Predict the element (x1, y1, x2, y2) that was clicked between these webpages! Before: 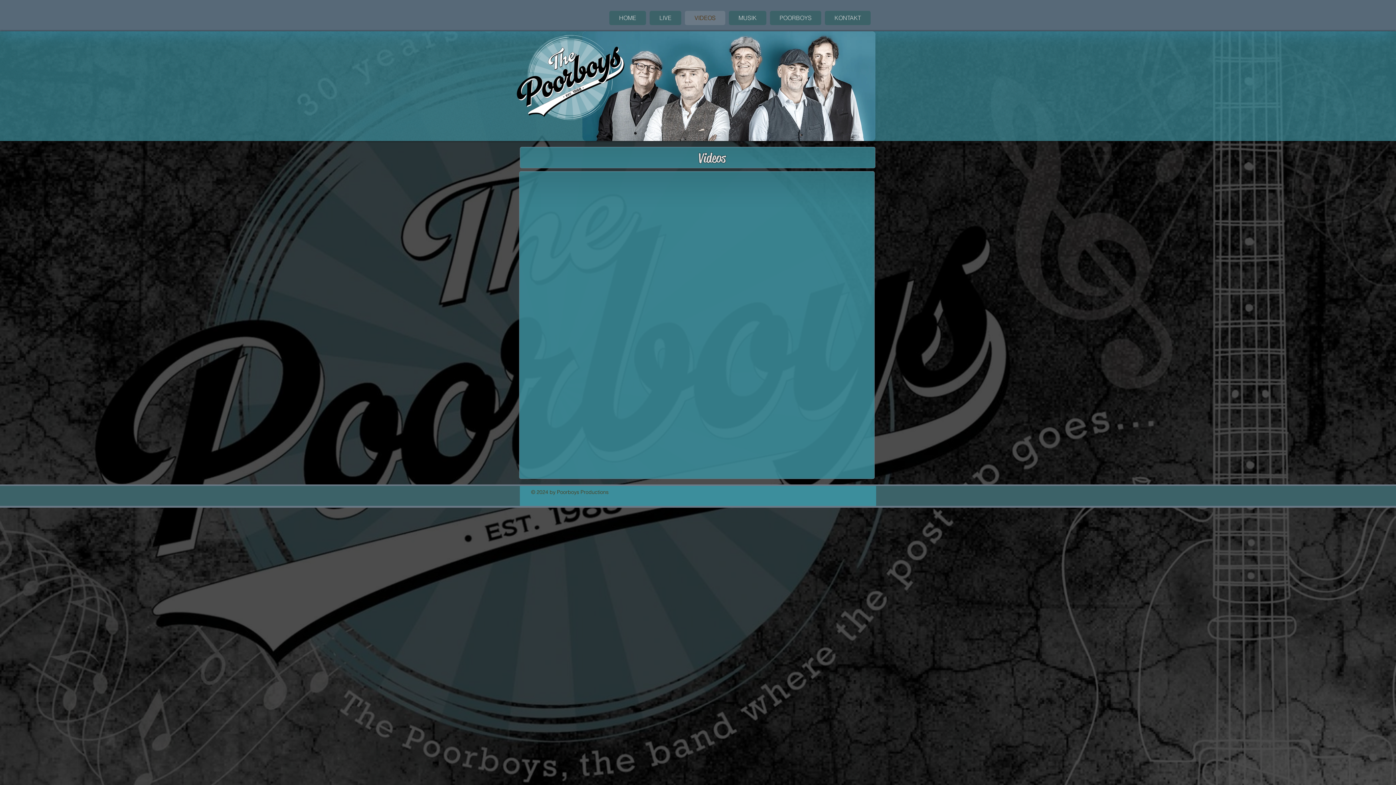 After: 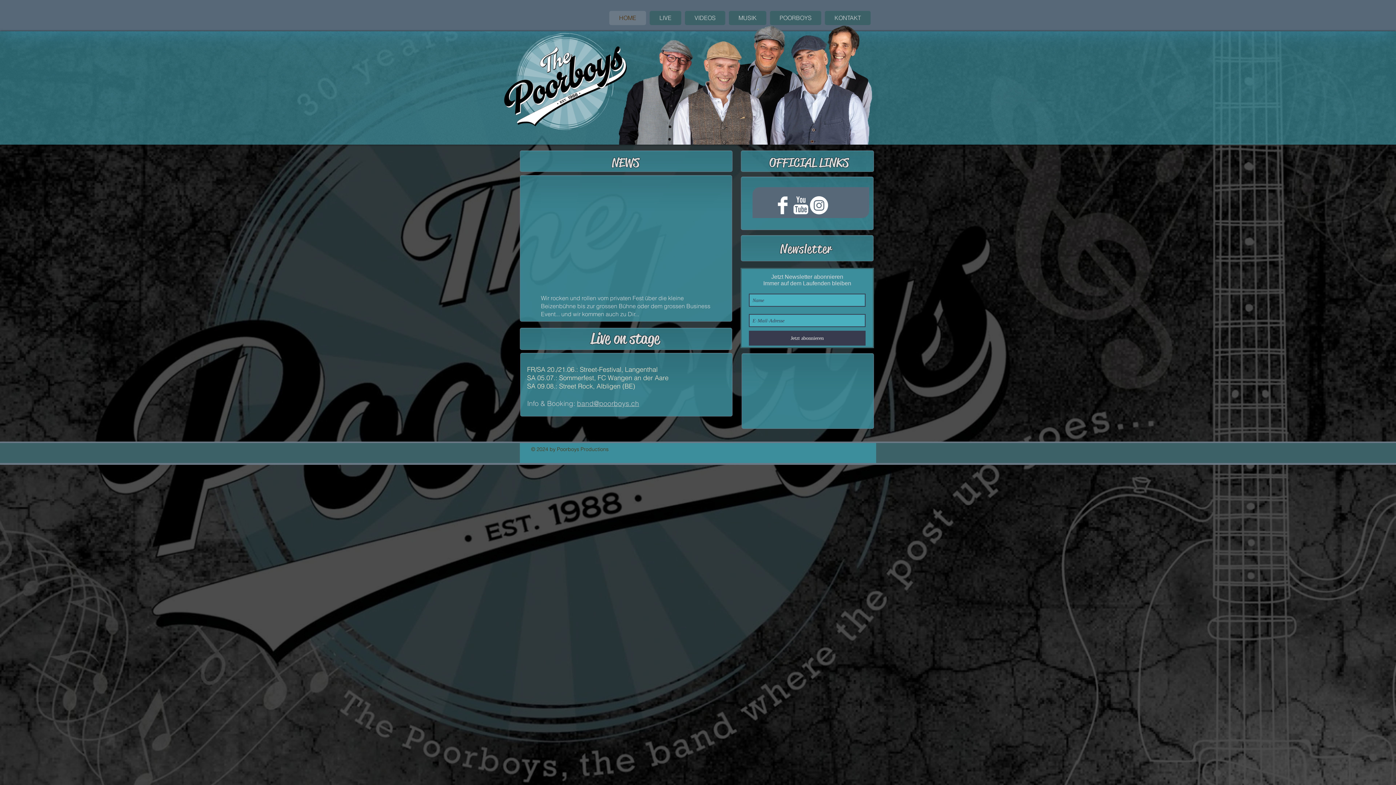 Action: bbox: (506, 24, 633, 130)